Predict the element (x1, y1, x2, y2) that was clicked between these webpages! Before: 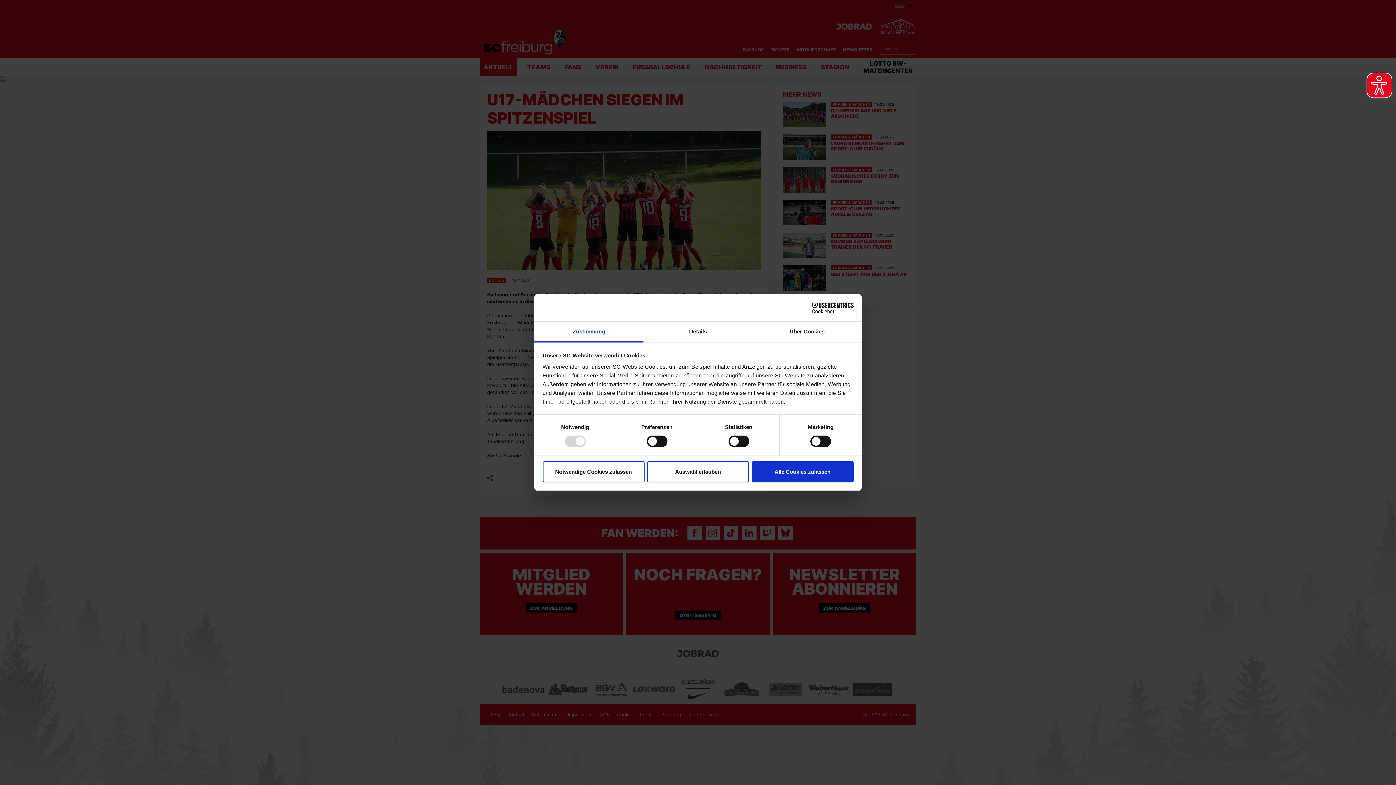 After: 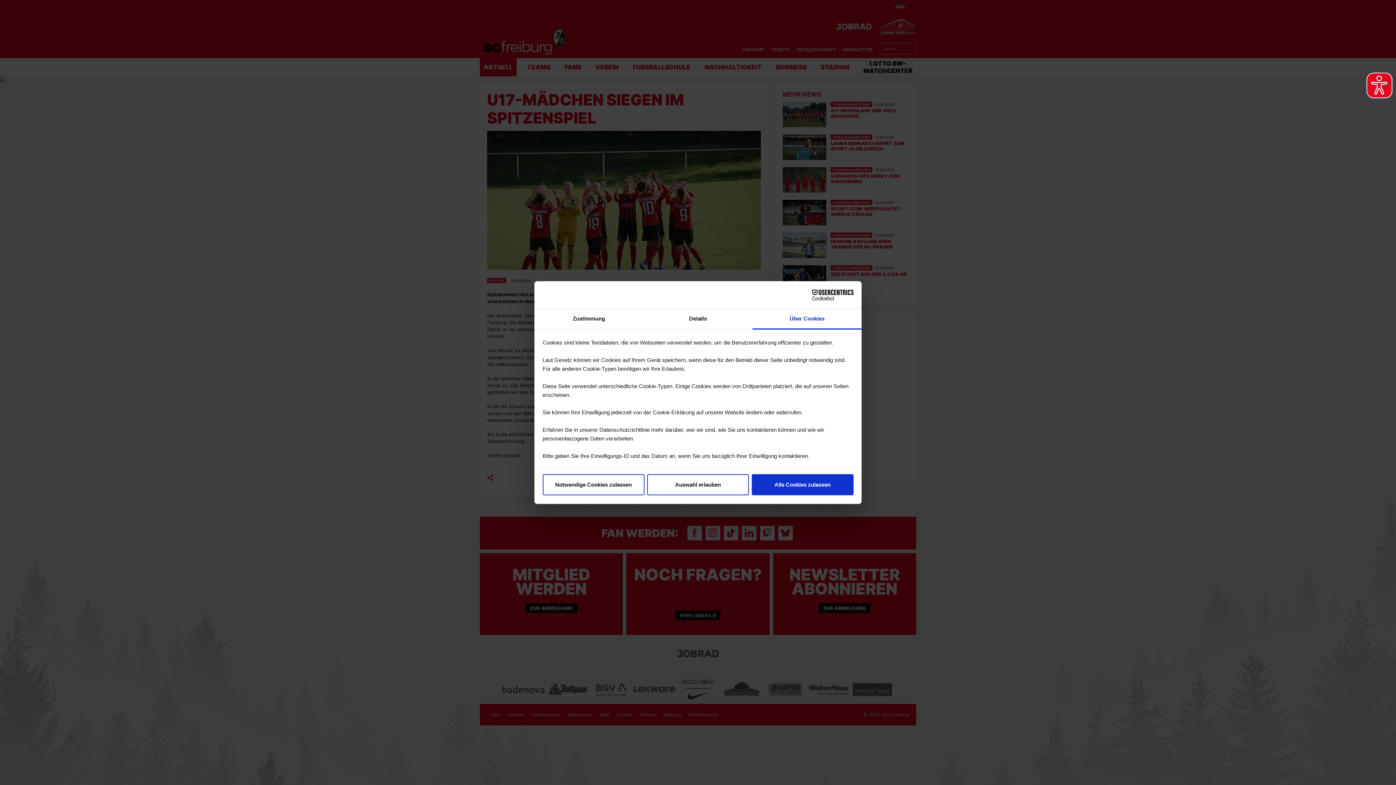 Action: bbox: (752, 321, 861, 342) label: Über Cookies